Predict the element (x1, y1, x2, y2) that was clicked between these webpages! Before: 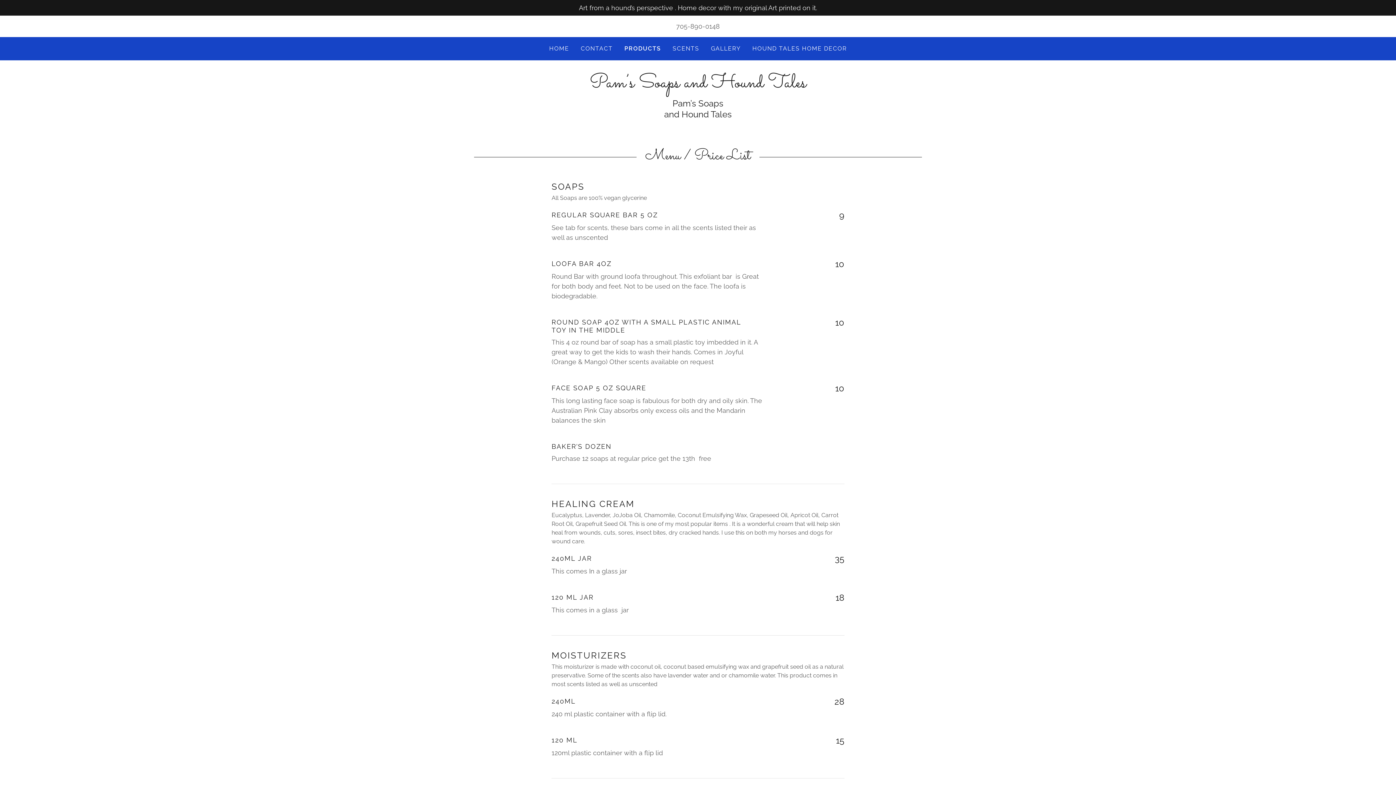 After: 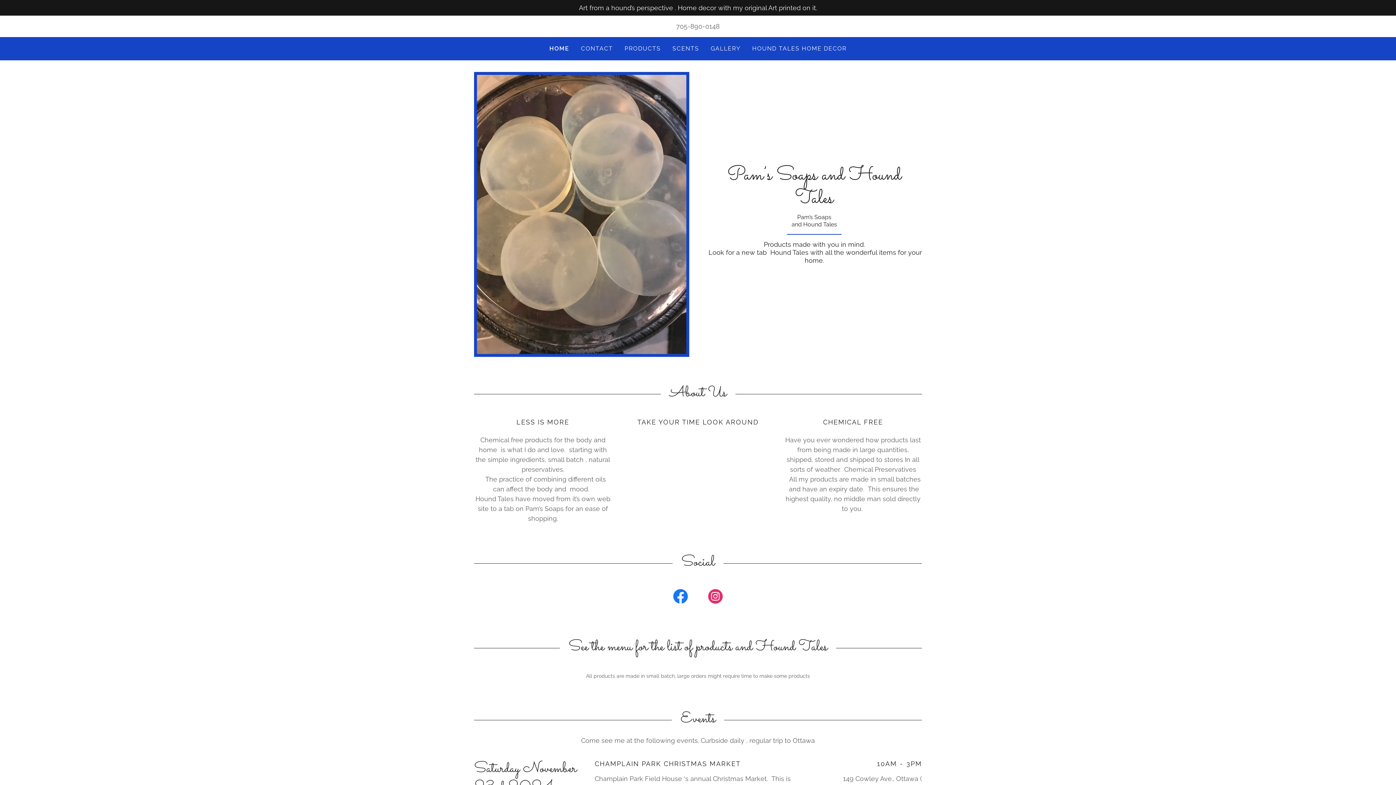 Action: label: HOME bbox: (547, 42, 571, 55)